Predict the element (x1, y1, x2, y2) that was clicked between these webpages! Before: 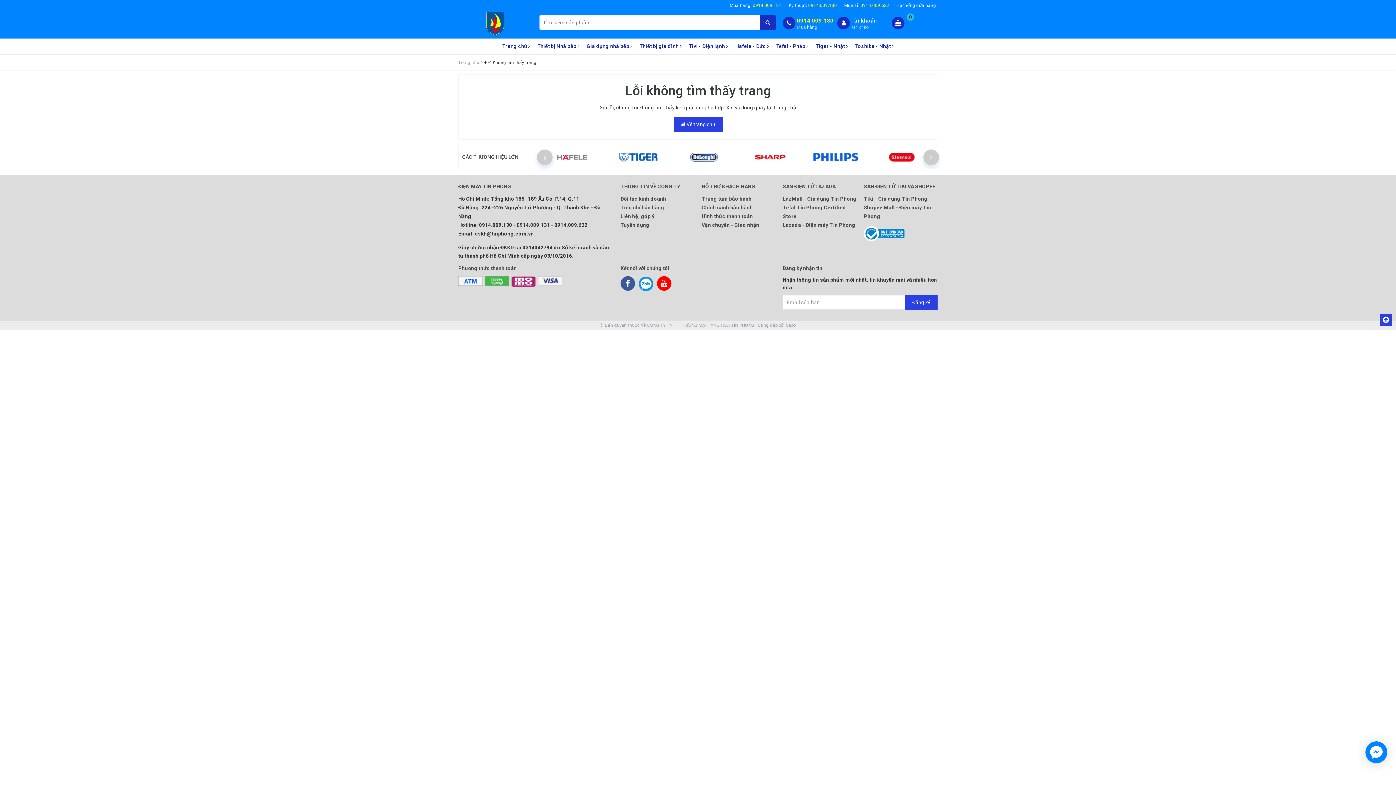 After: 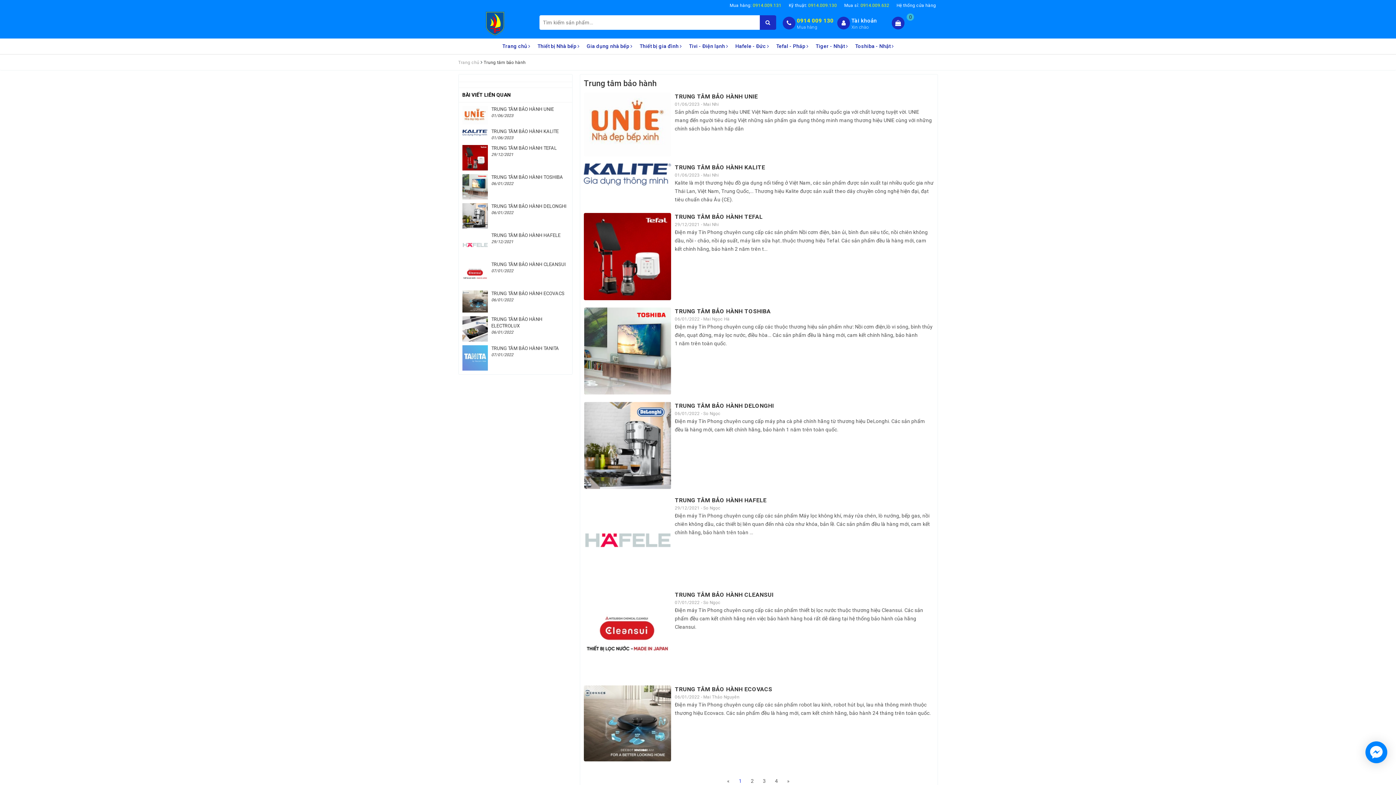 Action: label: Trung tâm bảo hành bbox: (701, 194, 775, 203)